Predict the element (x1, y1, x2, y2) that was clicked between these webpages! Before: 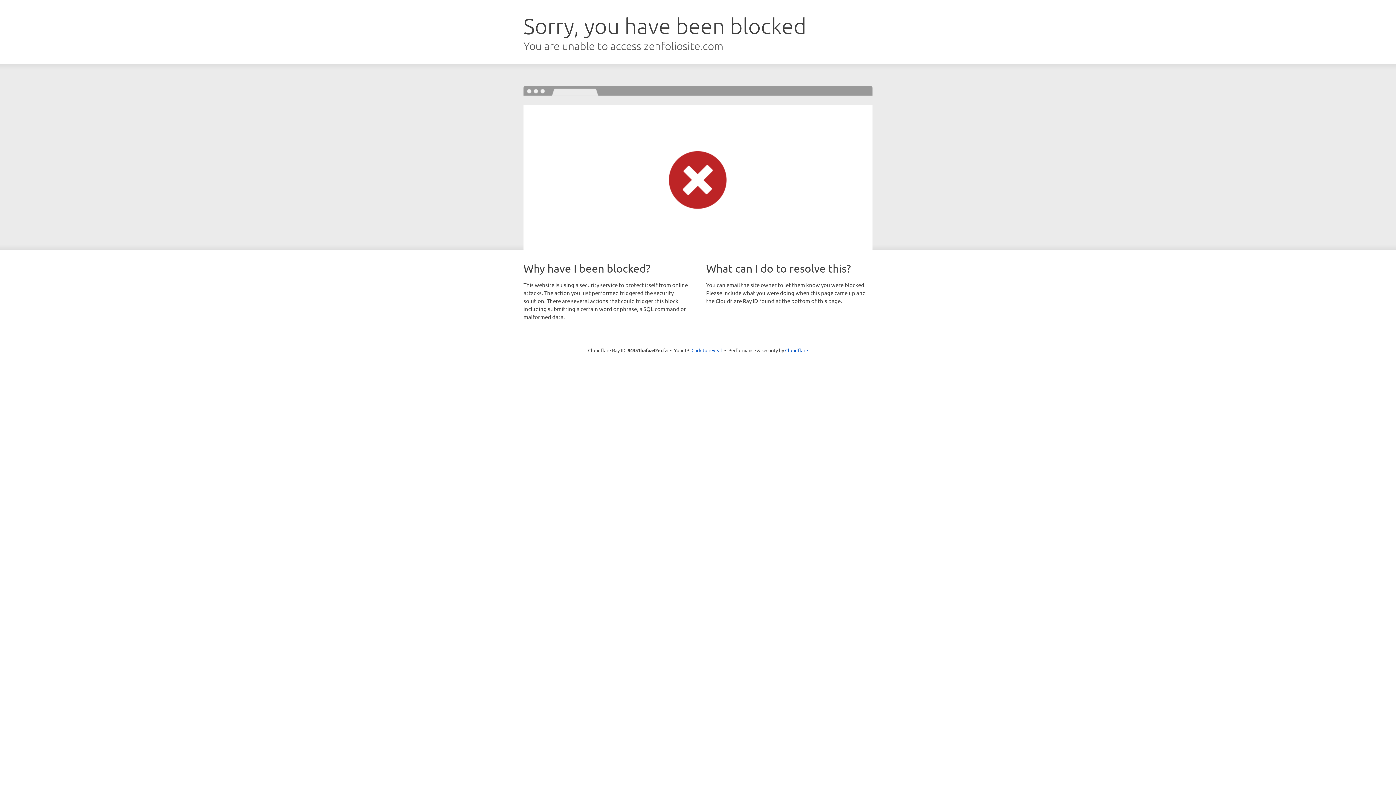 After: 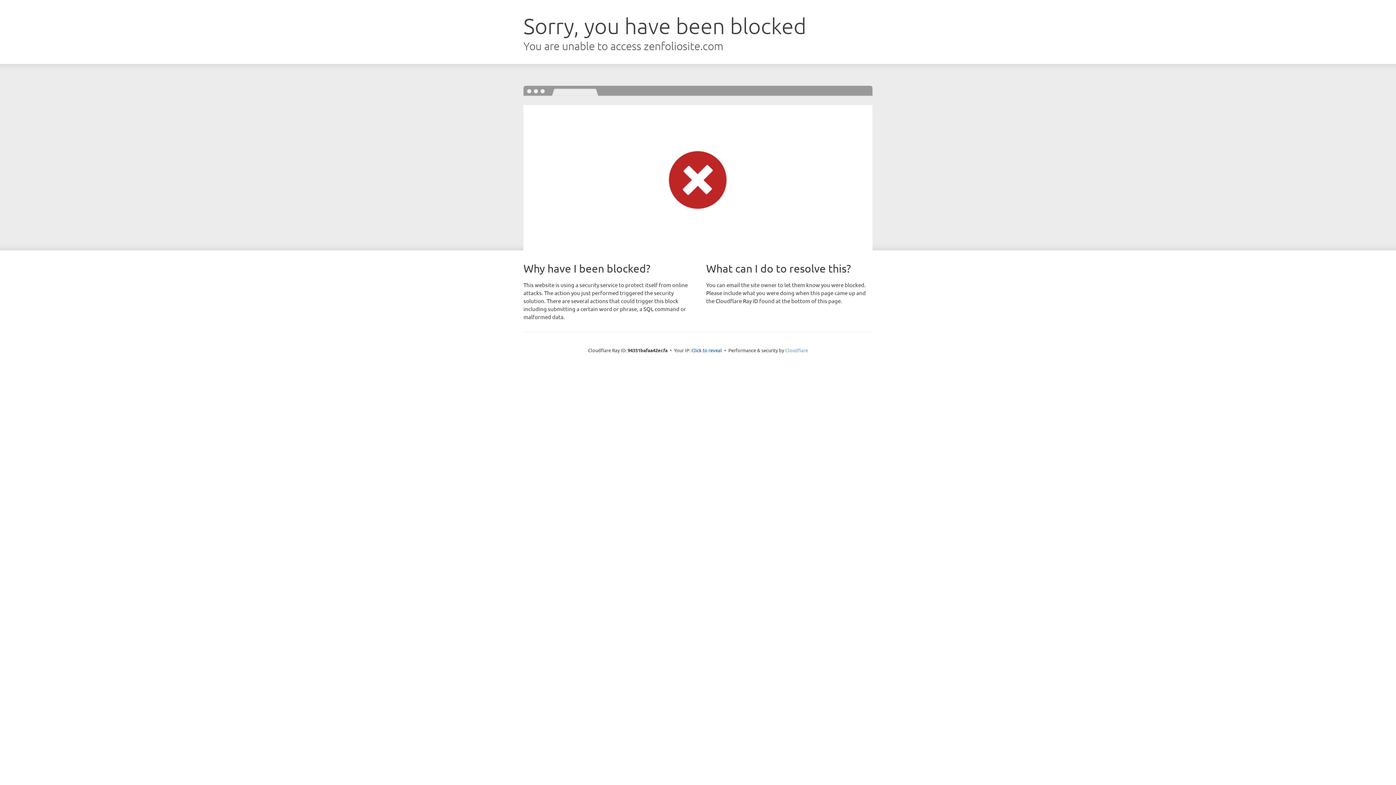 Action: bbox: (785, 347, 808, 353) label: Cloudflare